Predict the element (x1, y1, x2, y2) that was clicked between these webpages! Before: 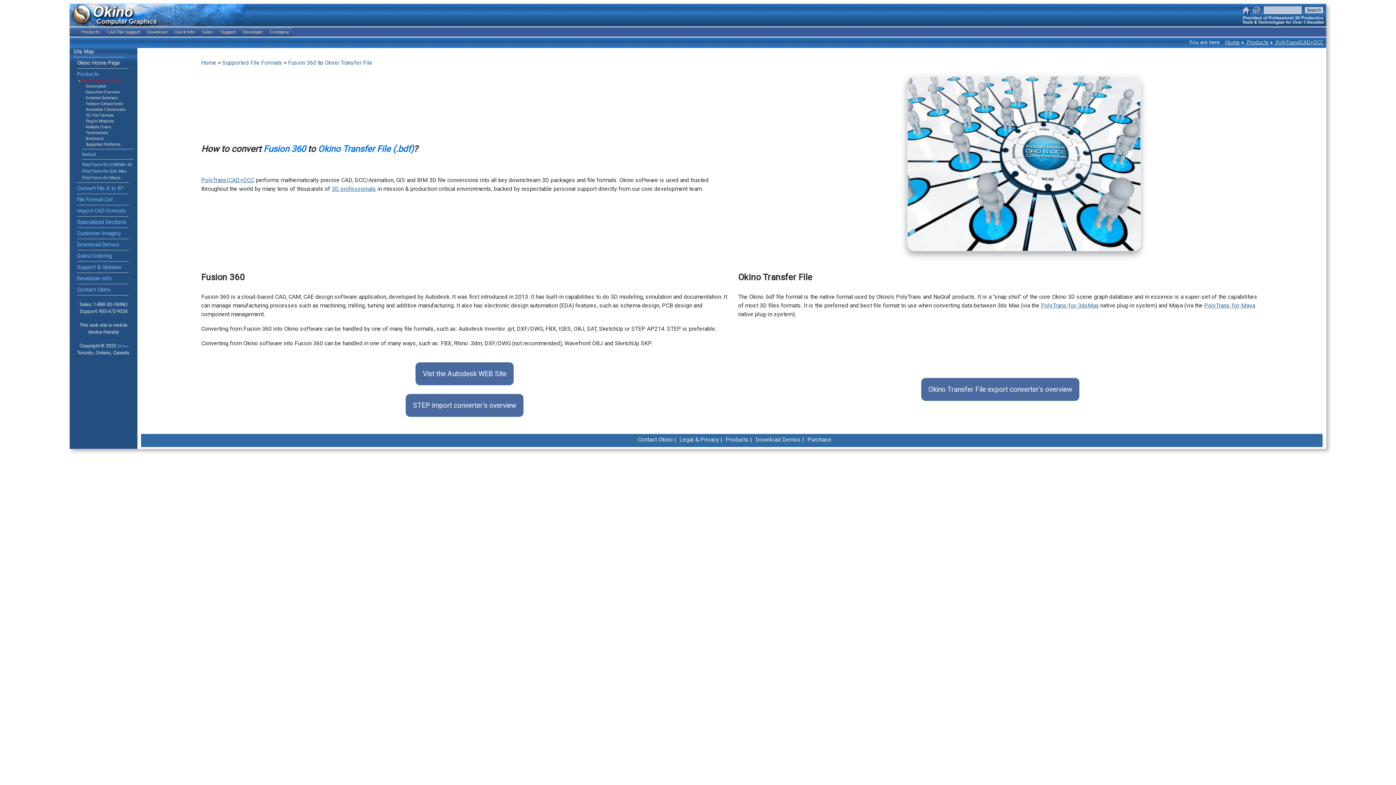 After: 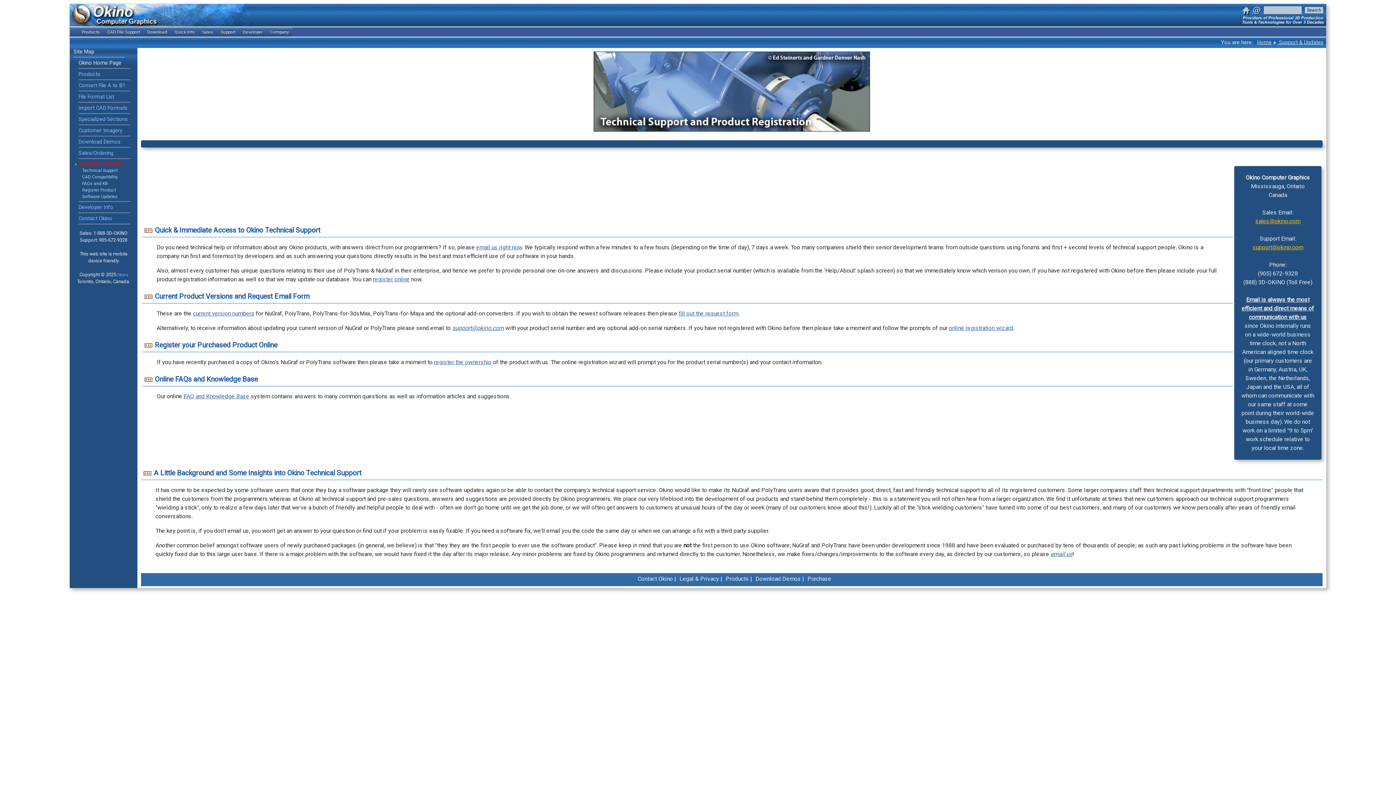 Action: label: Support bbox: (217, 27, 239, 36)